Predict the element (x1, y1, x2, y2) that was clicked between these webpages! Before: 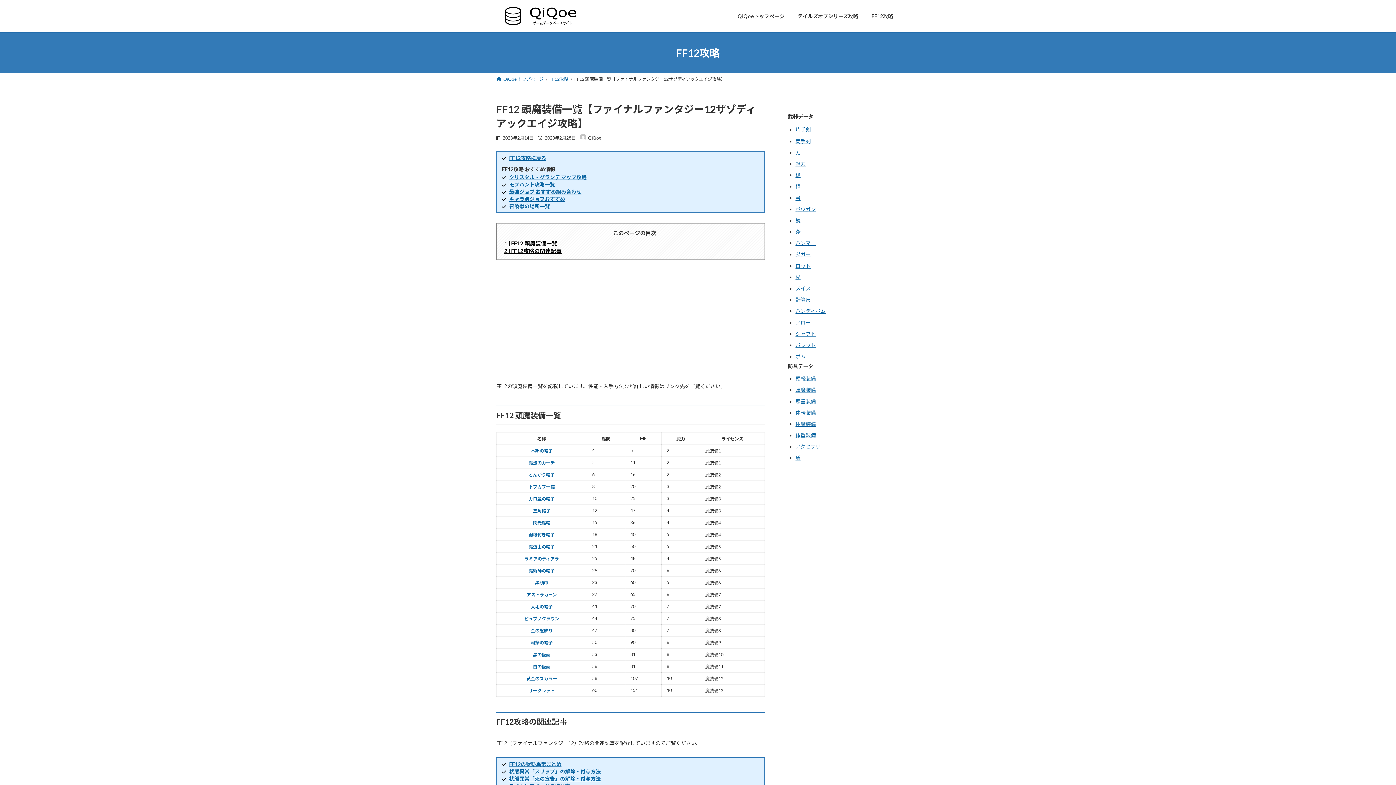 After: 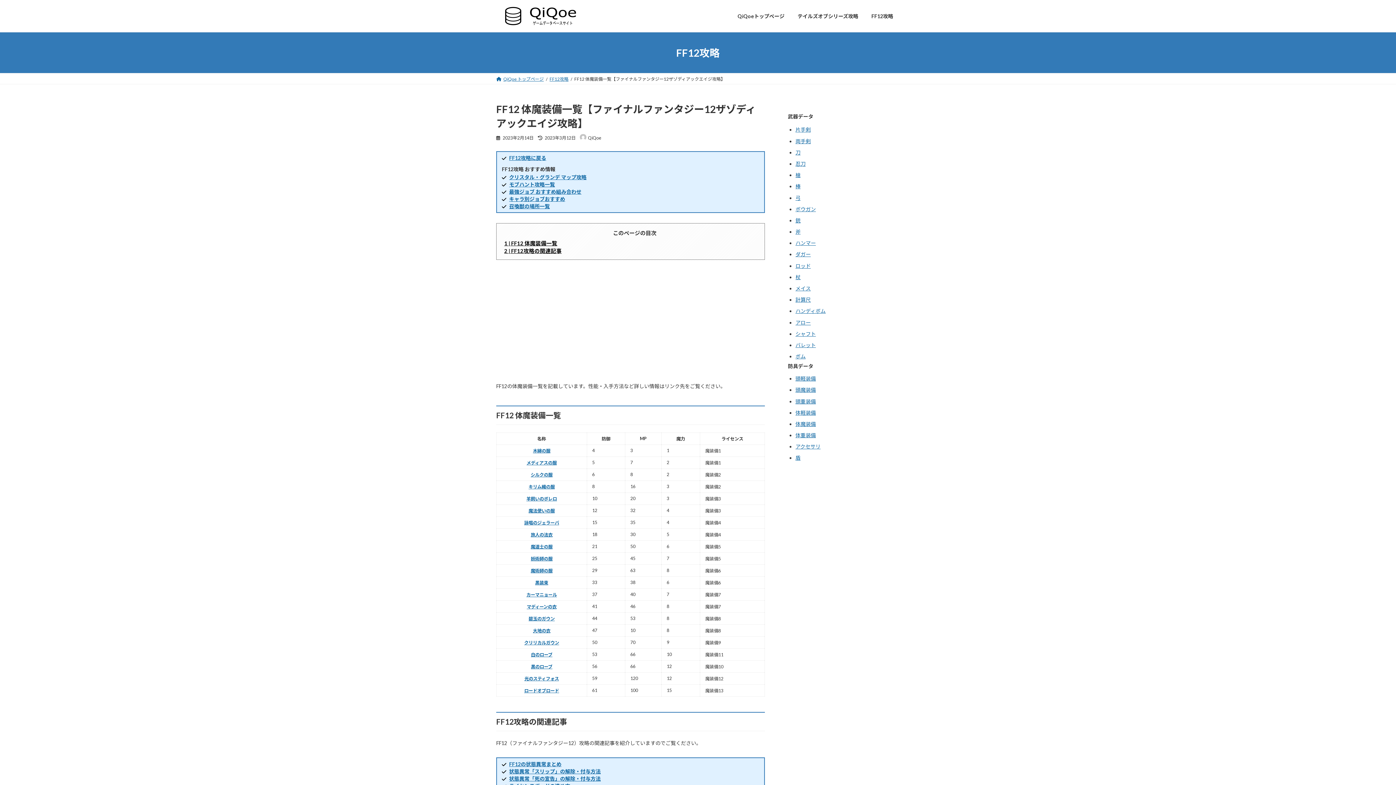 Action: bbox: (795, 421, 816, 427) label: 体魔装備